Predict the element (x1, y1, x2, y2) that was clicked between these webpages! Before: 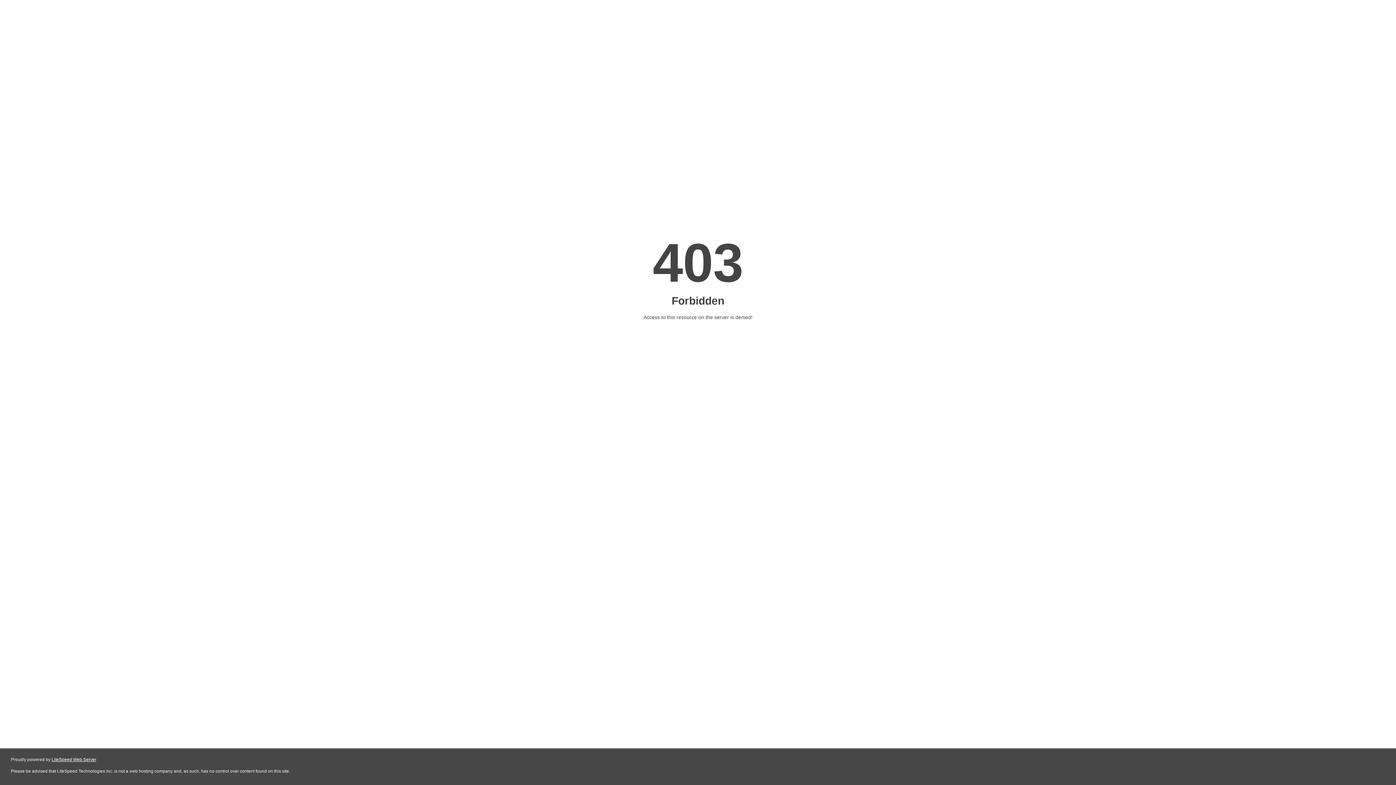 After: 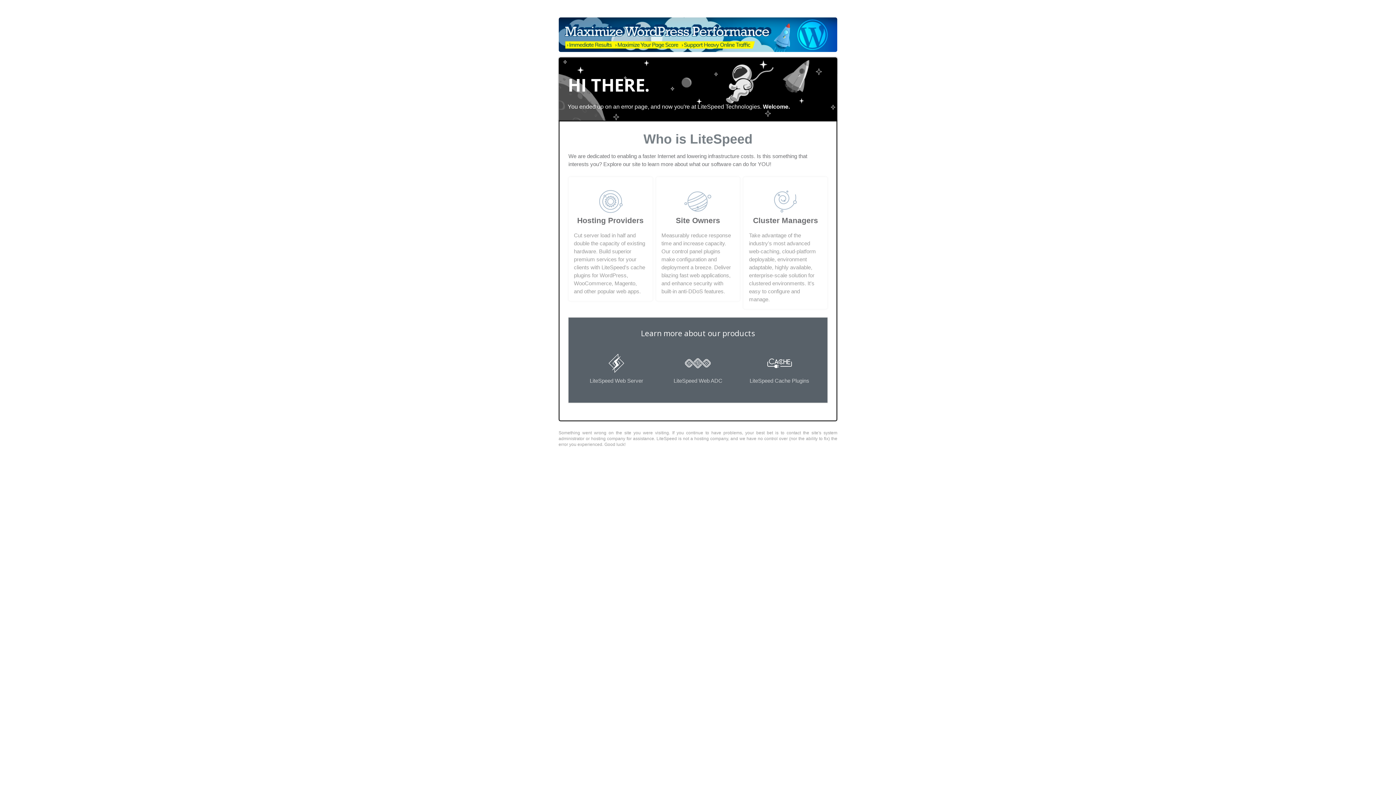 Action: label: LiteSpeed Web Server bbox: (51, 757, 96, 762)